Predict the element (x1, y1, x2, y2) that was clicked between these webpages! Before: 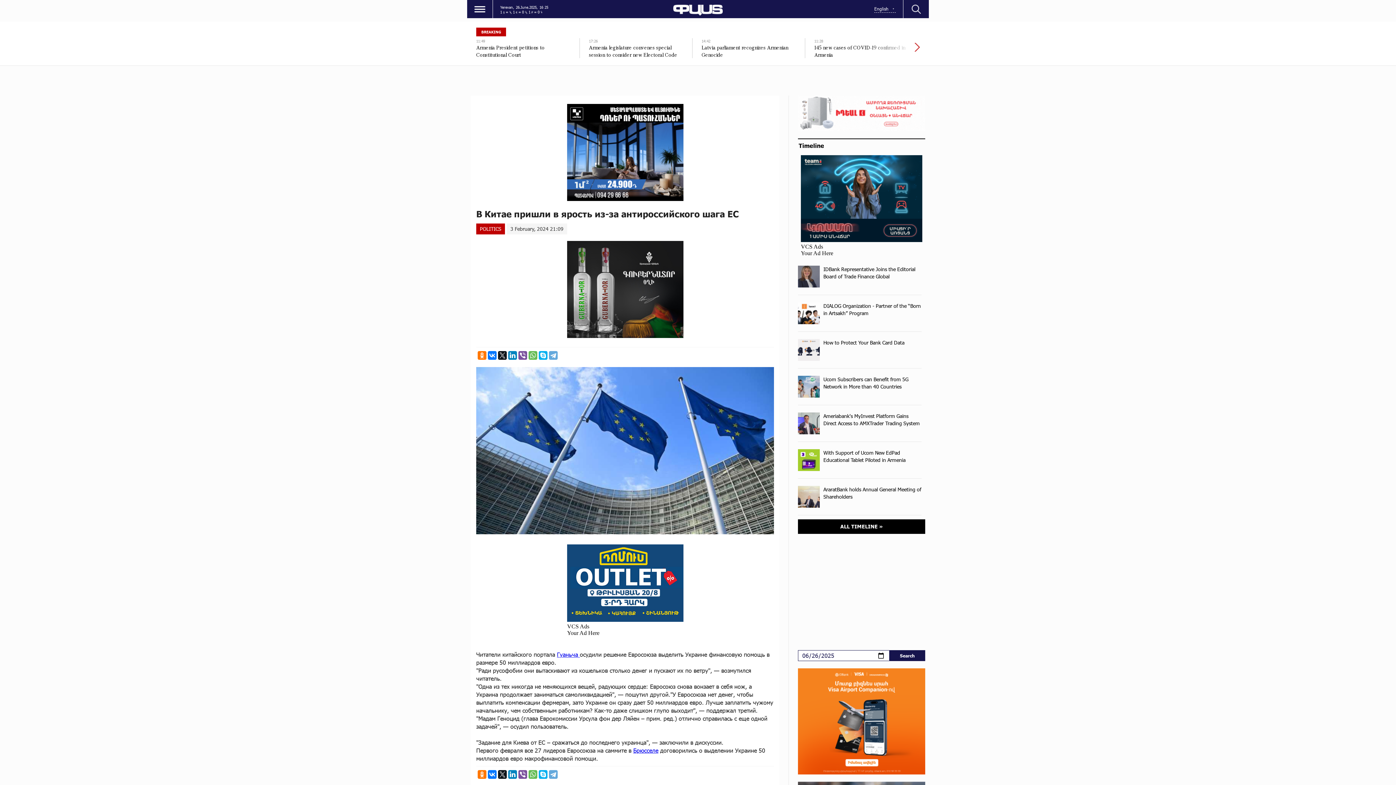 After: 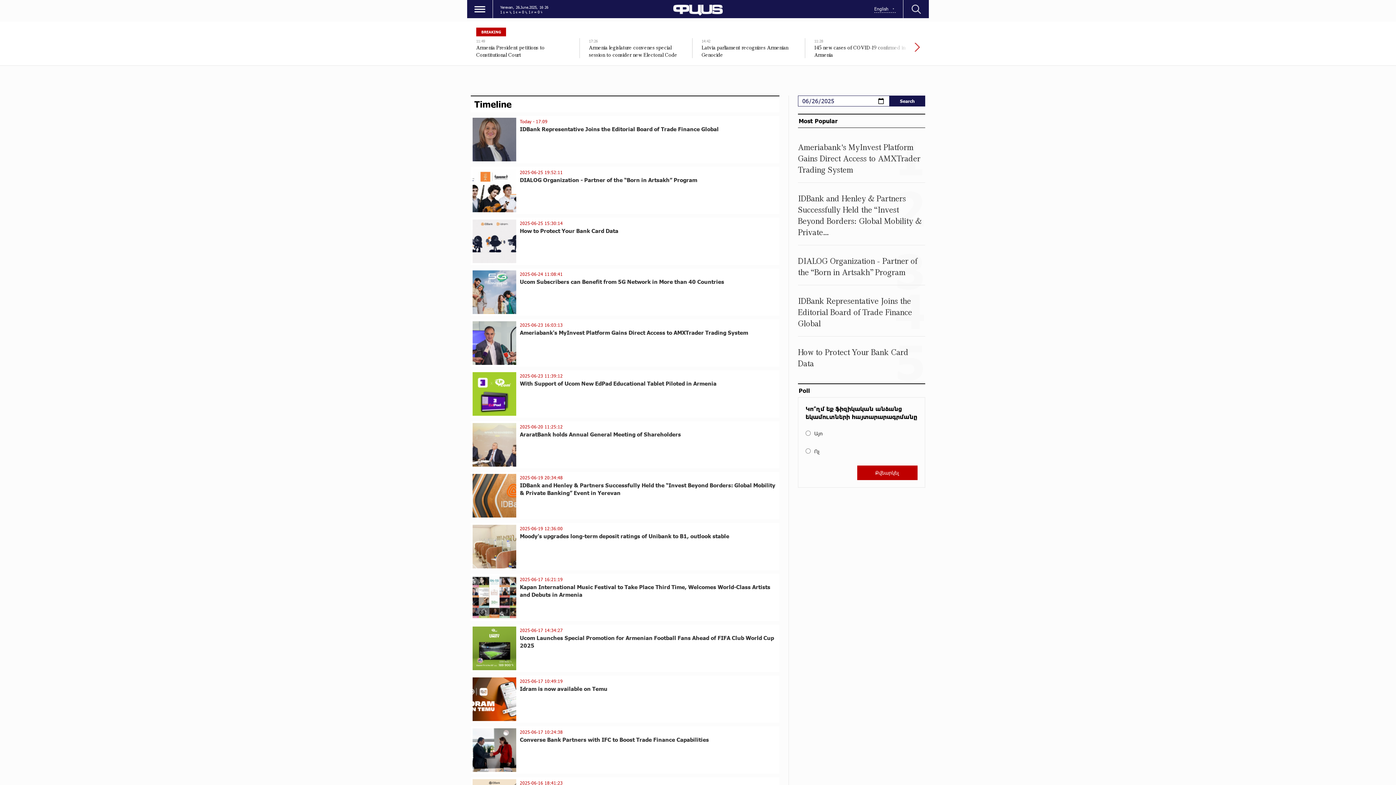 Action: label: Timeline bbox: (798, 138, 925, 148)